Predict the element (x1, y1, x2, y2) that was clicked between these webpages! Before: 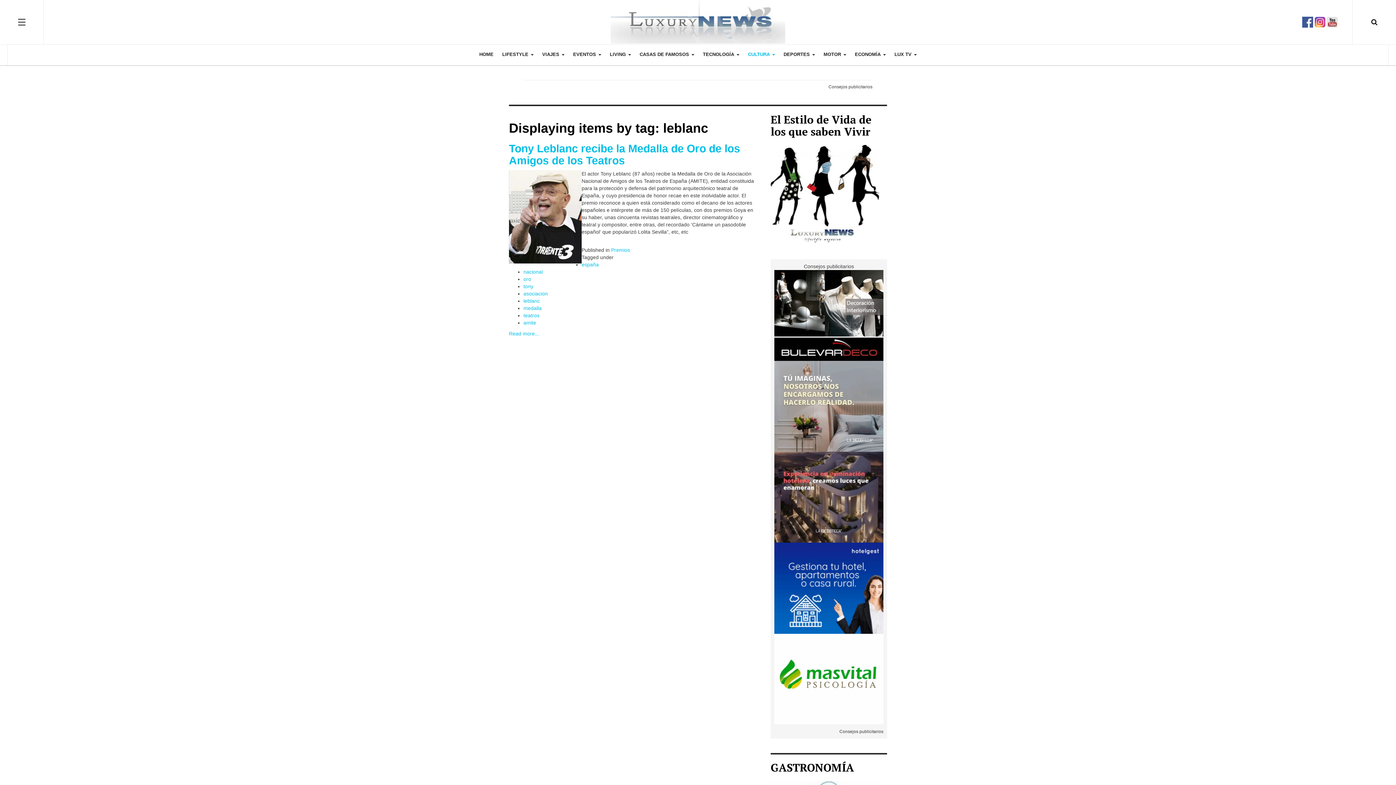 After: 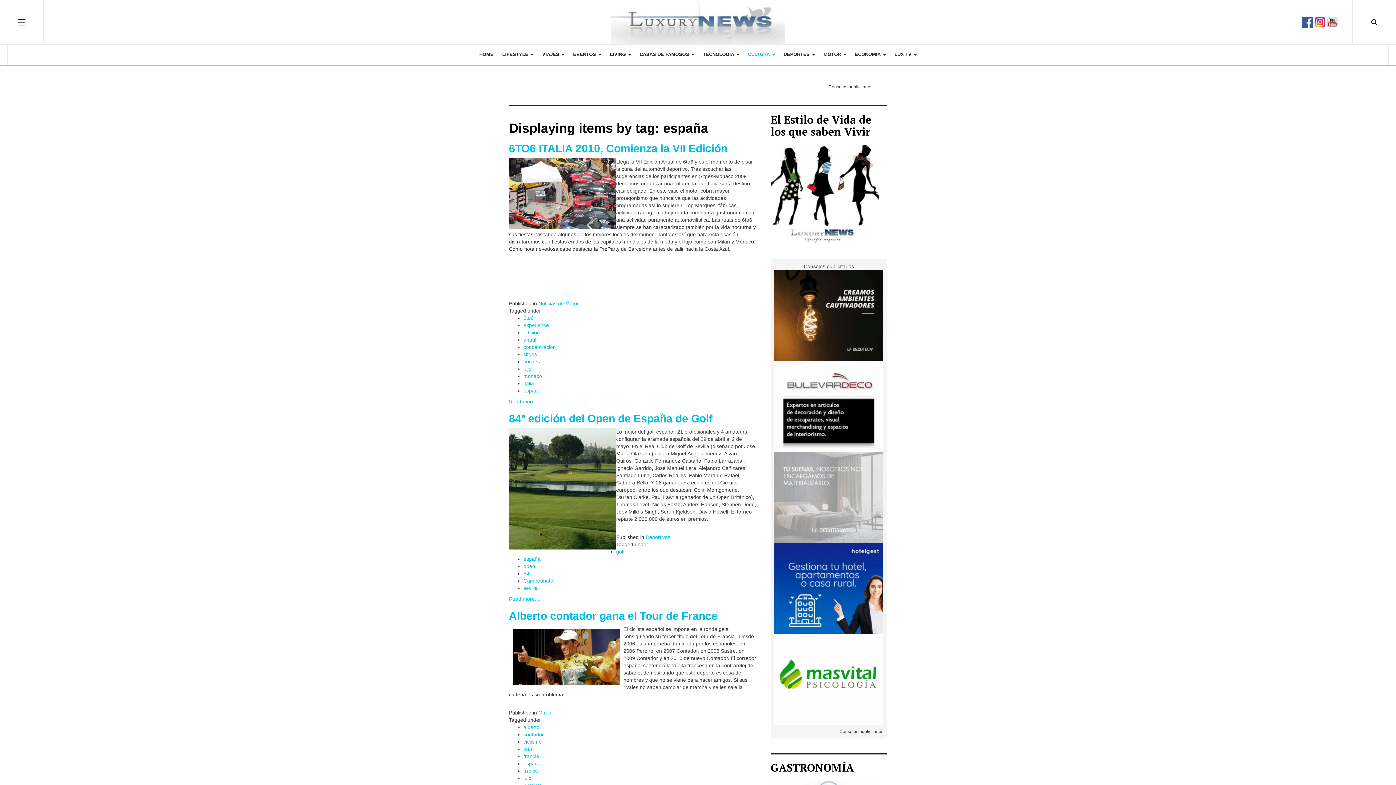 Action: bbox: (581, 261, 598, 267) label: españa